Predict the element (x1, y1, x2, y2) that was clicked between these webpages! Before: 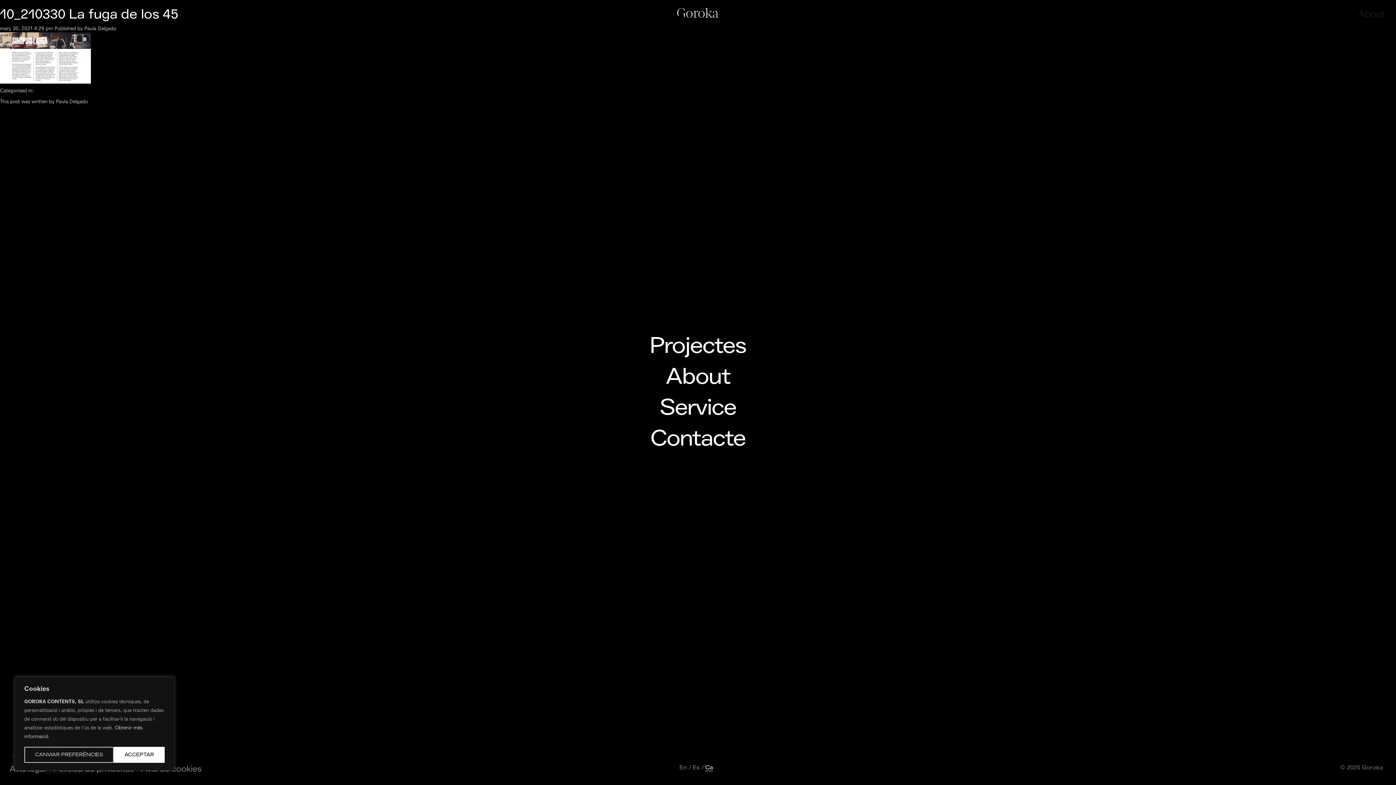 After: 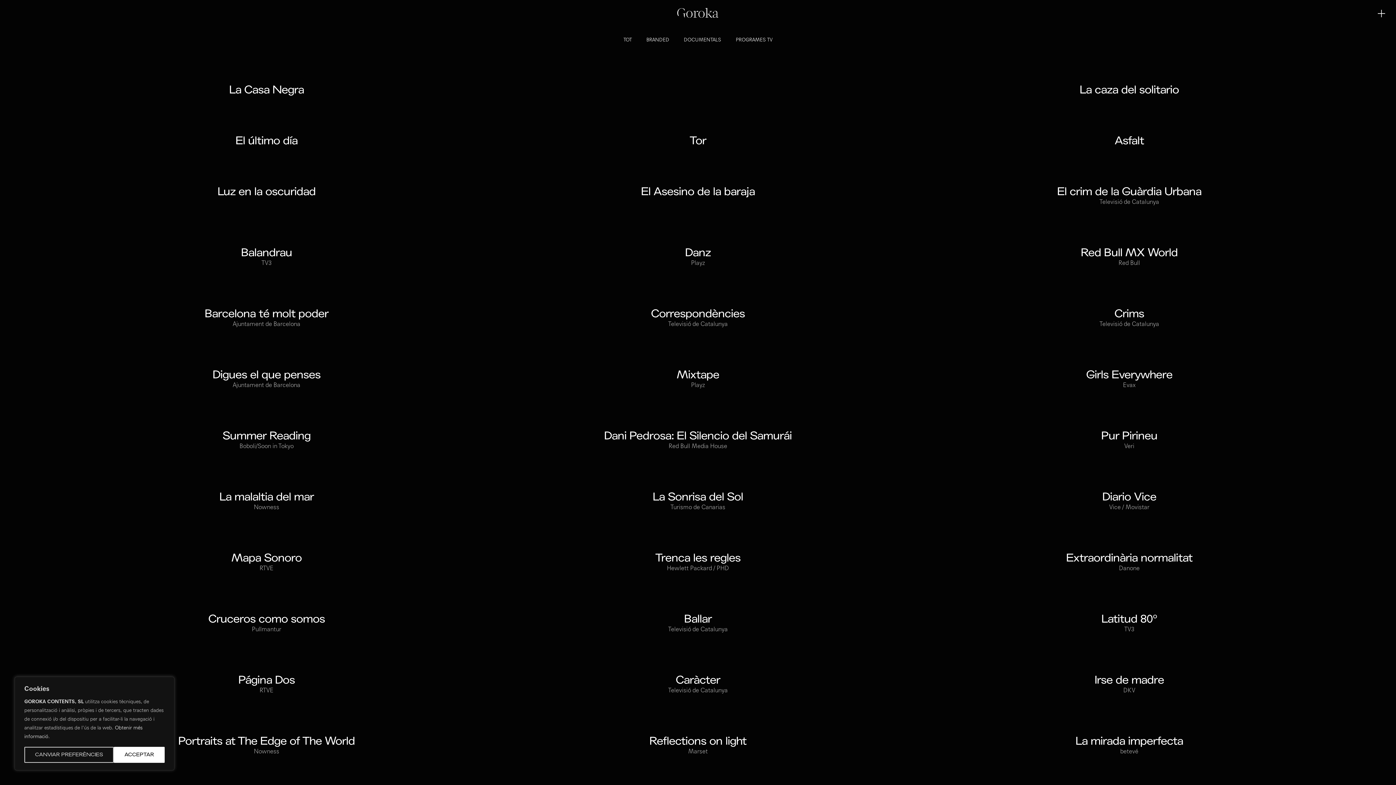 Action: label: Projectes bbox: (650, 333, 746, 359)